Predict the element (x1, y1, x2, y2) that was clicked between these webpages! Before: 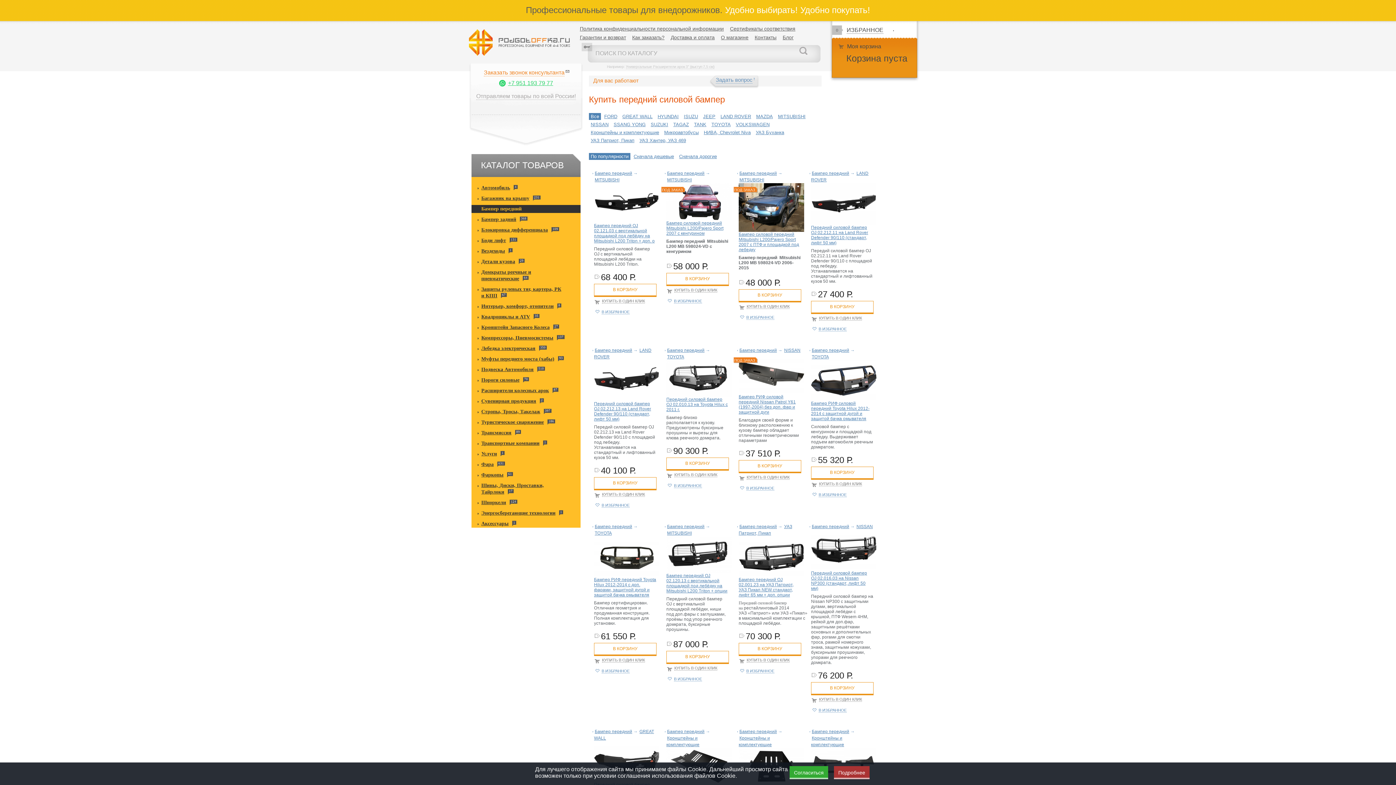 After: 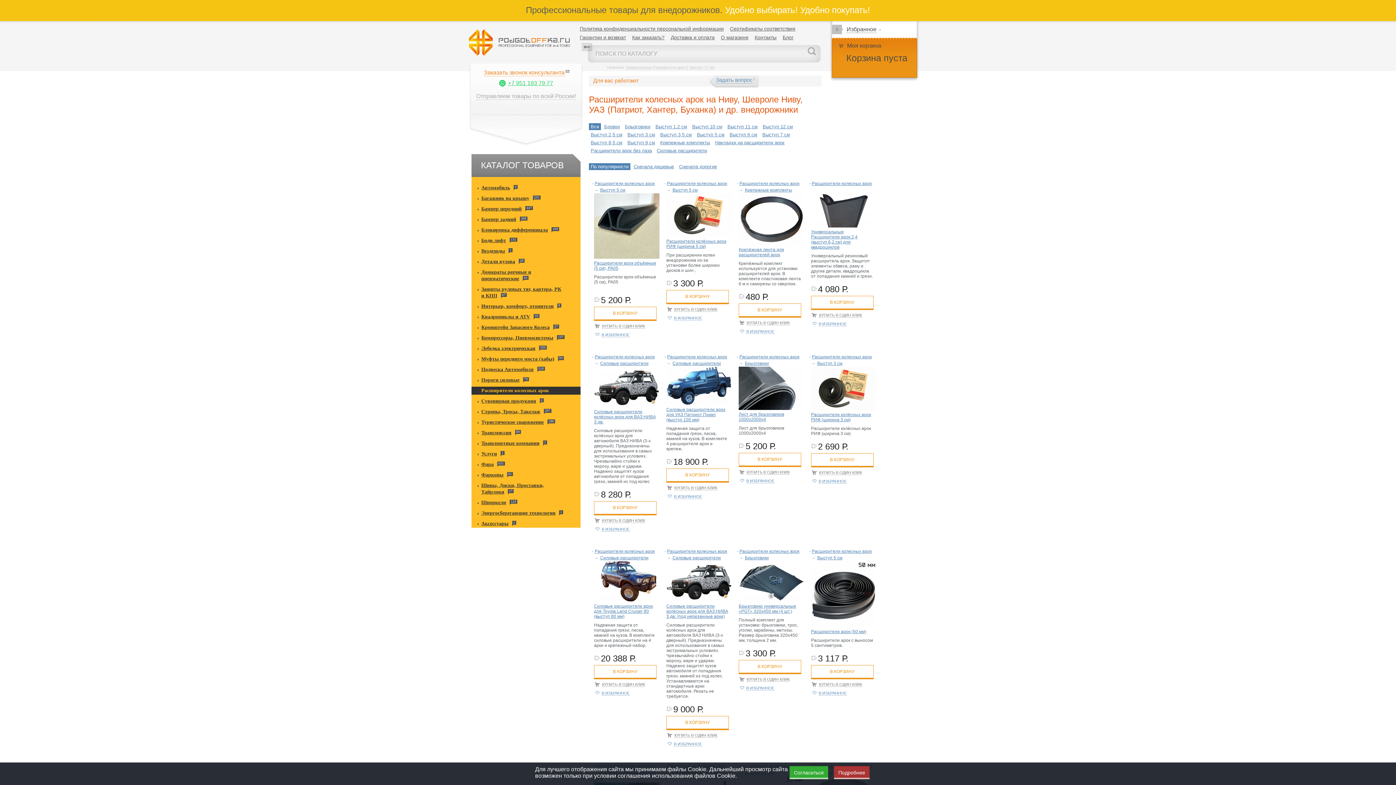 Action: bbox: (481, 387, 549, 394) label: Расширители колесных арок
87